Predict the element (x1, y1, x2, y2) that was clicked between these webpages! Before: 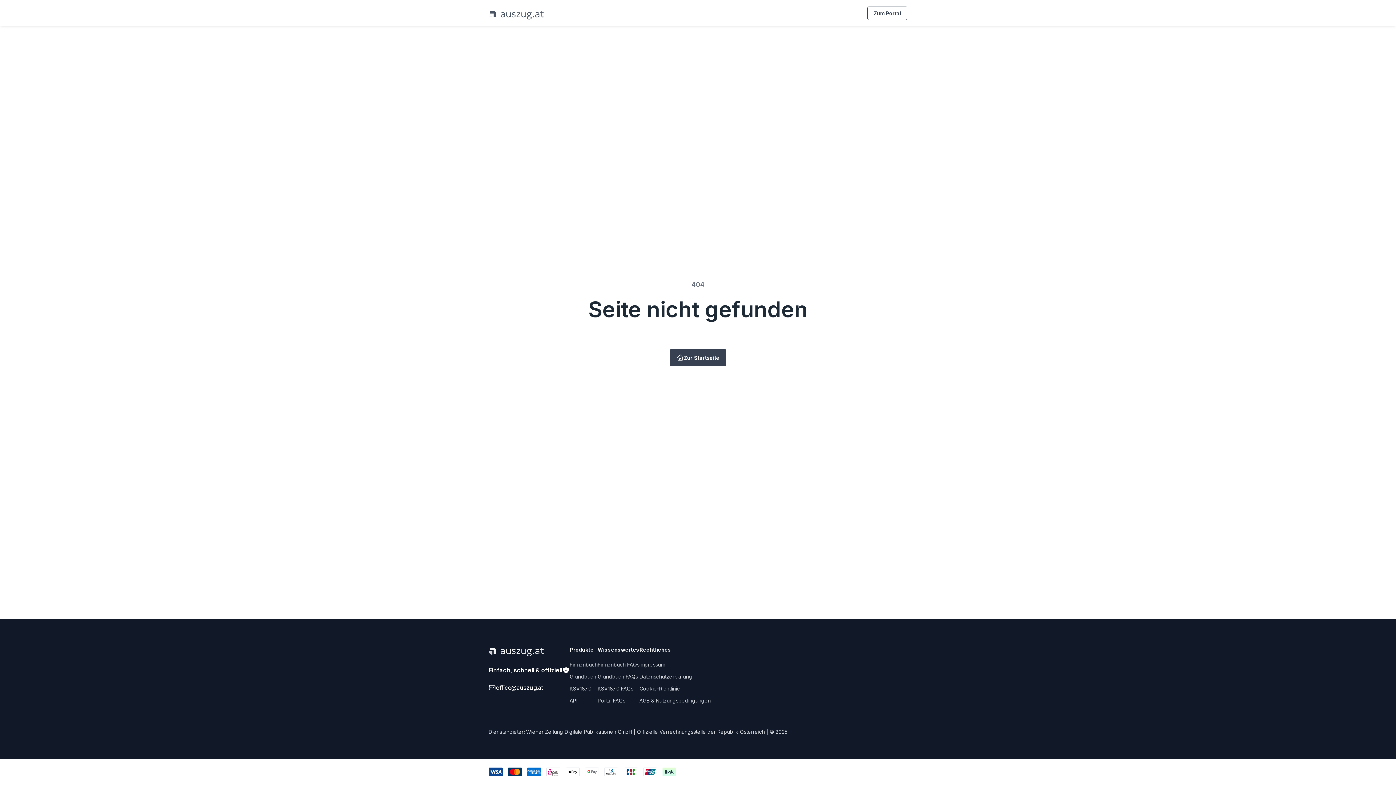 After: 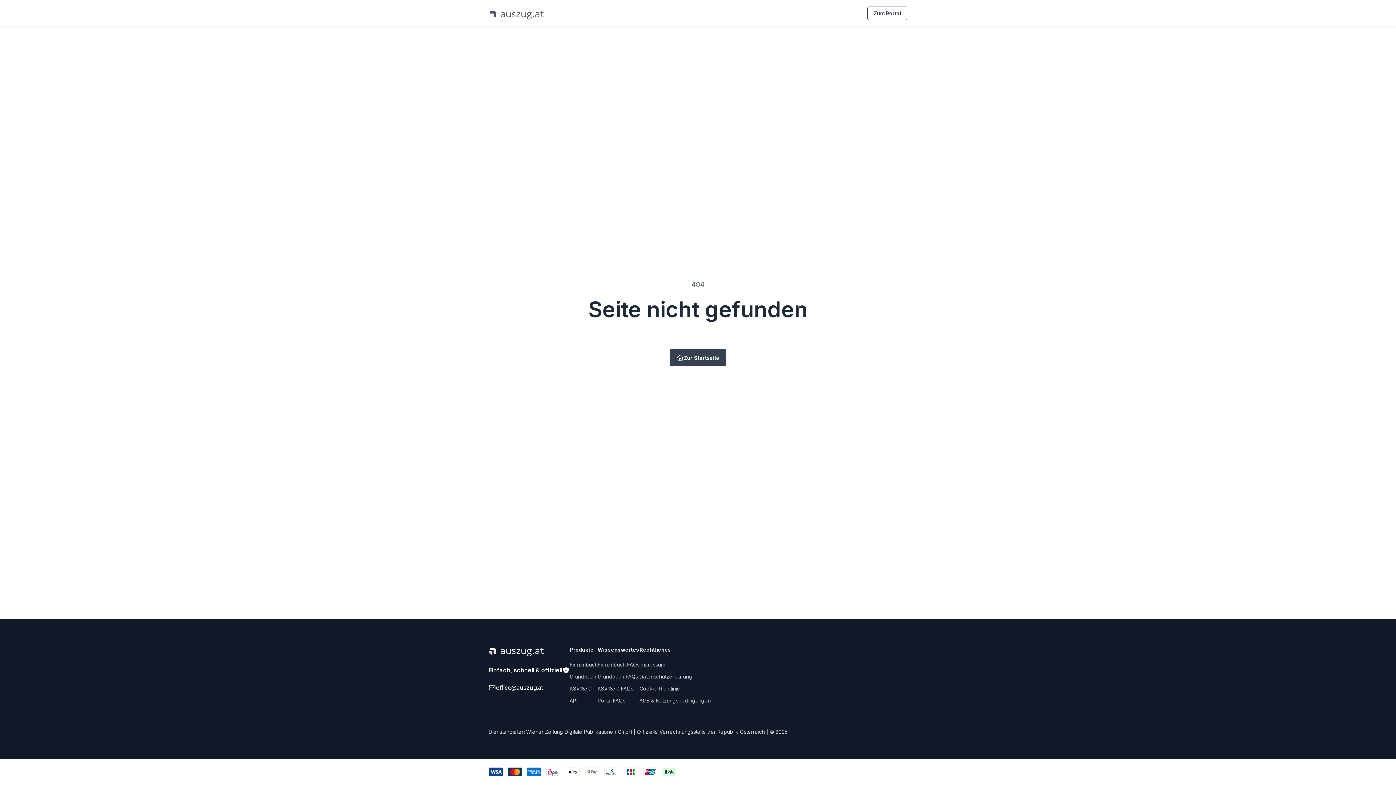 Action: label: Firmenbuch bbox: (569, 661, 597, 668)